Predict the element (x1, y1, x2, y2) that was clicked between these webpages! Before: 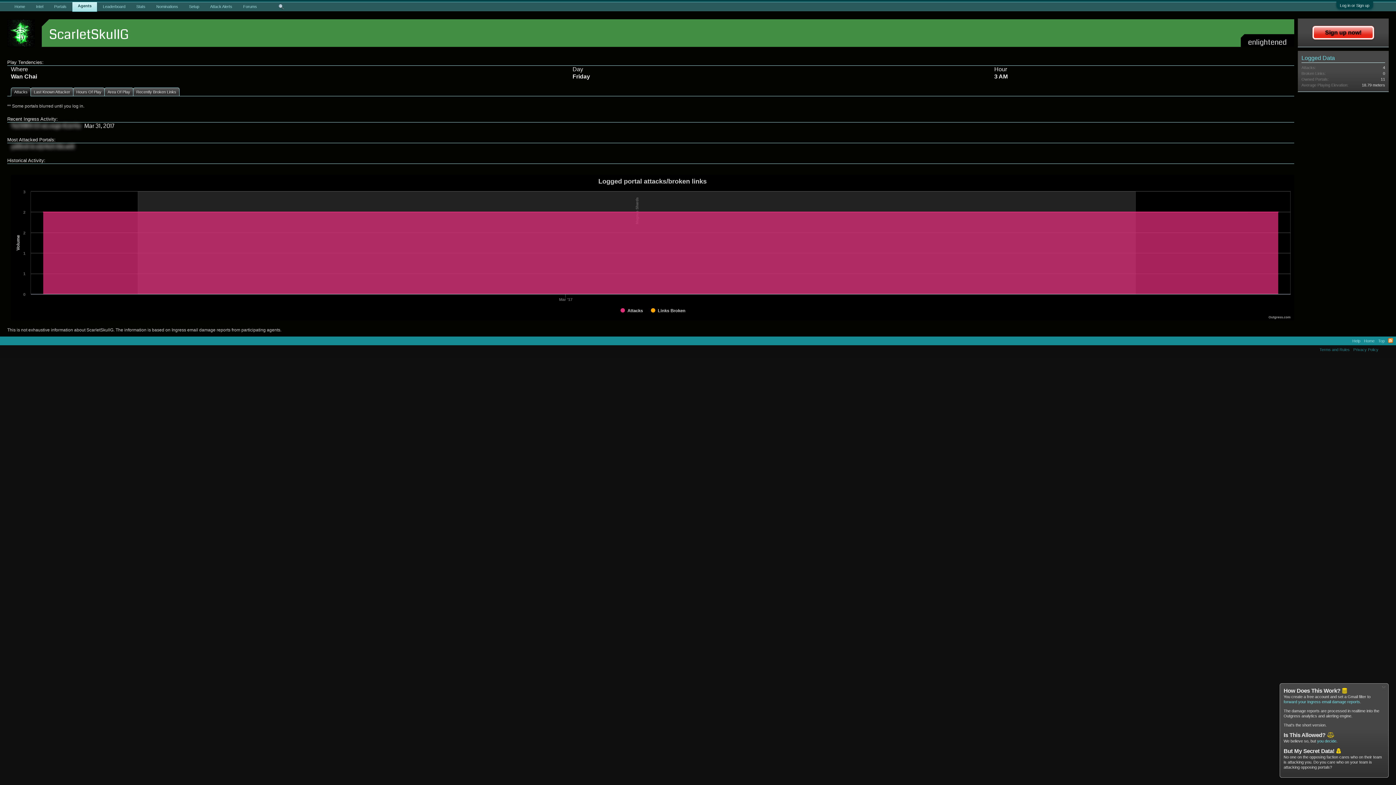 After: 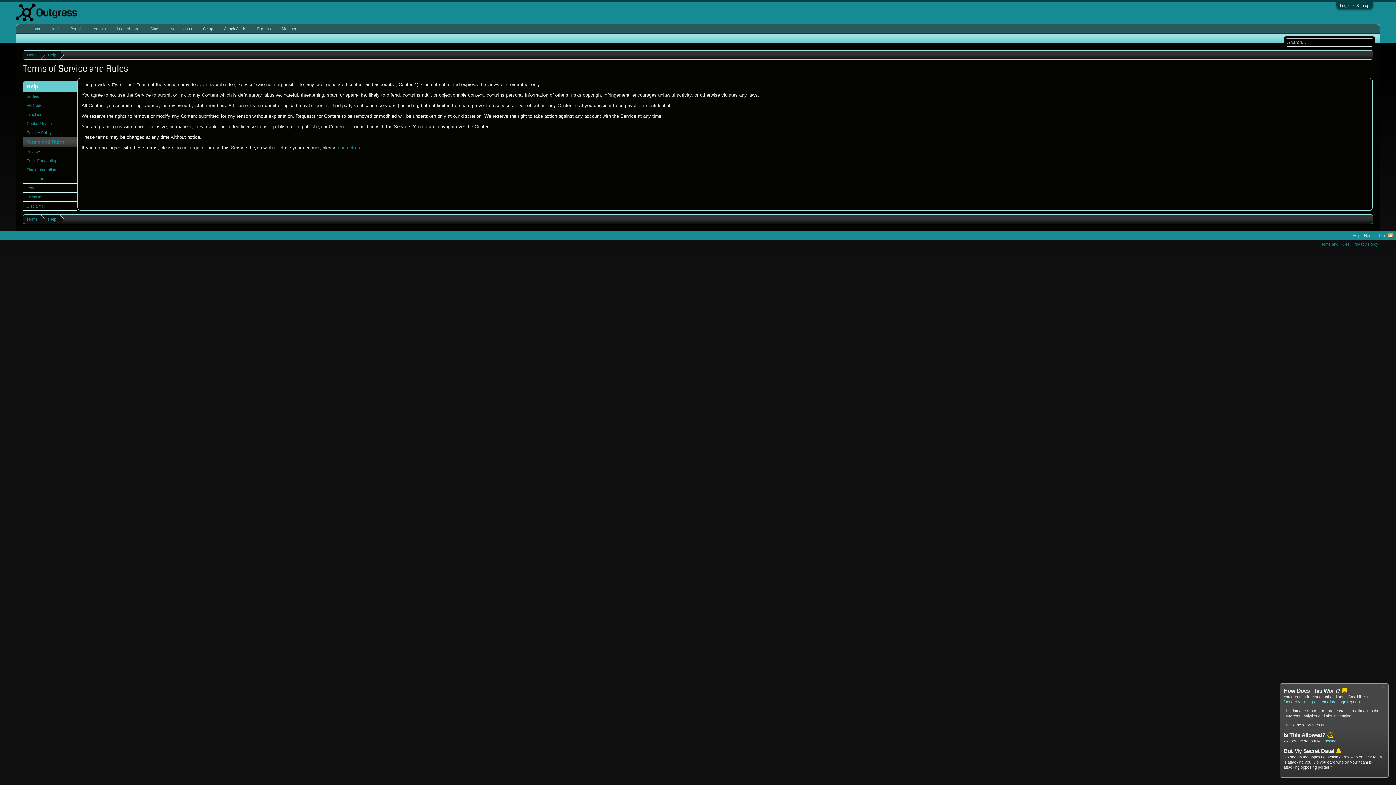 Action: bbox: (1319, 347, 1350, 352) label: Terms and Rules